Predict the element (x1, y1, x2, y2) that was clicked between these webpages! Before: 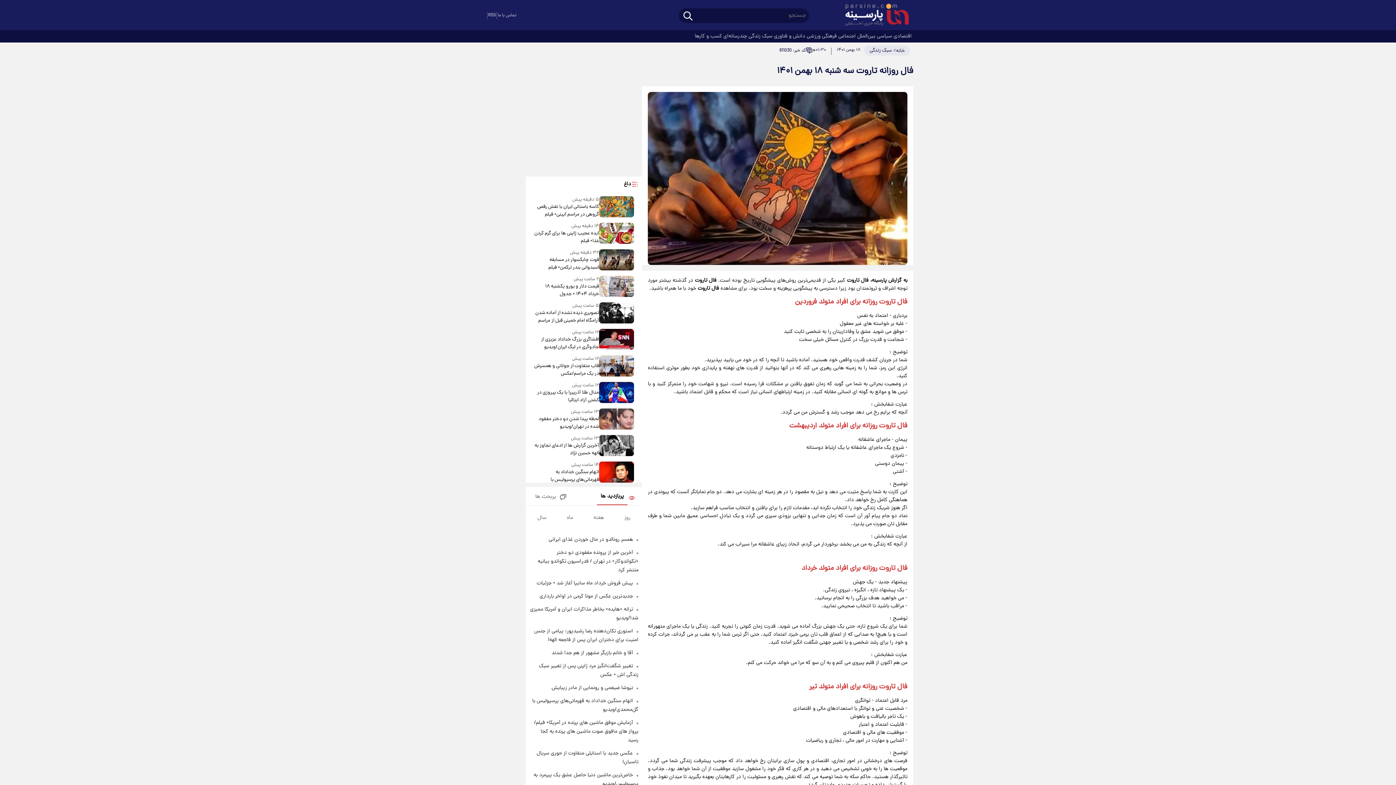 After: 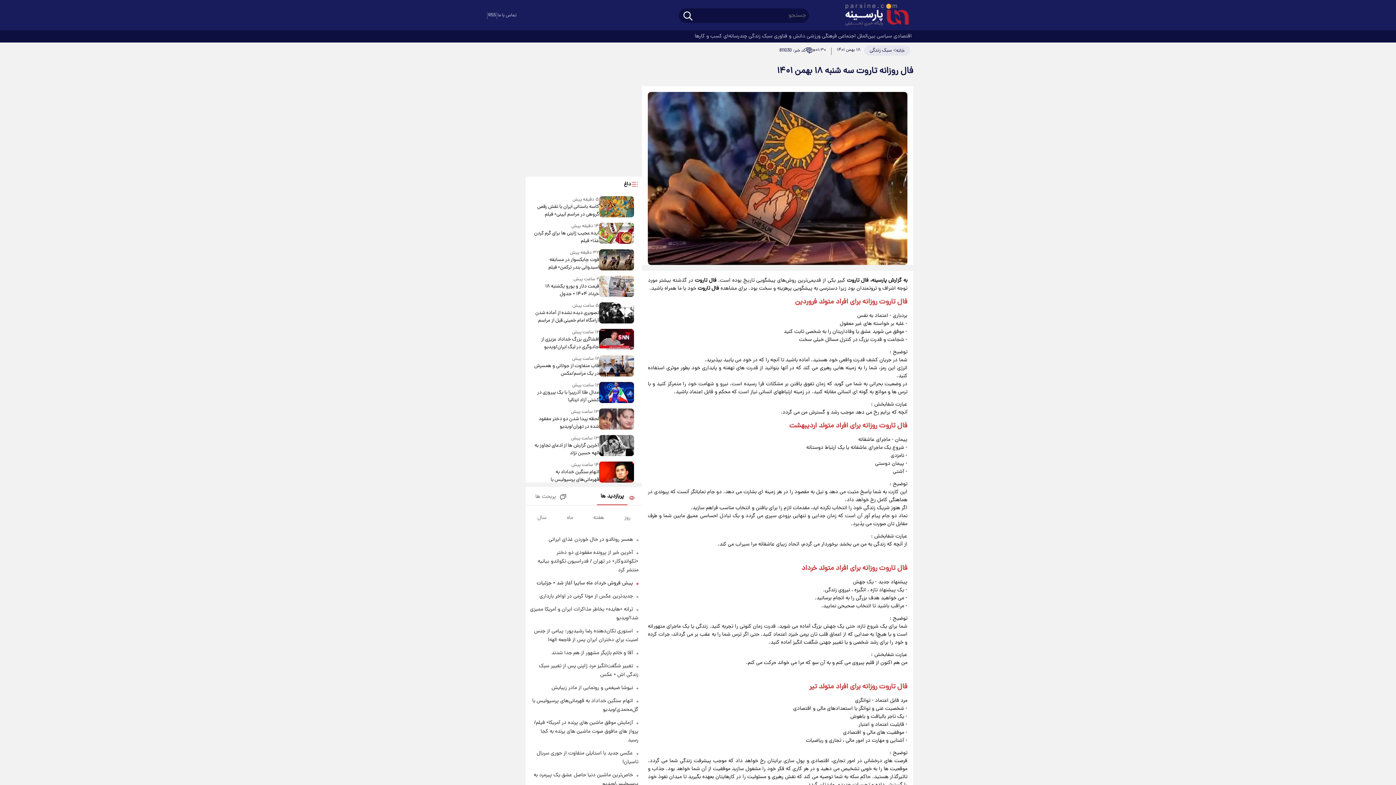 Action: bbox: (536, 579, 633, 587) label: پیش فروش خرداد ماه سایپا آغاز شد + جزئیات